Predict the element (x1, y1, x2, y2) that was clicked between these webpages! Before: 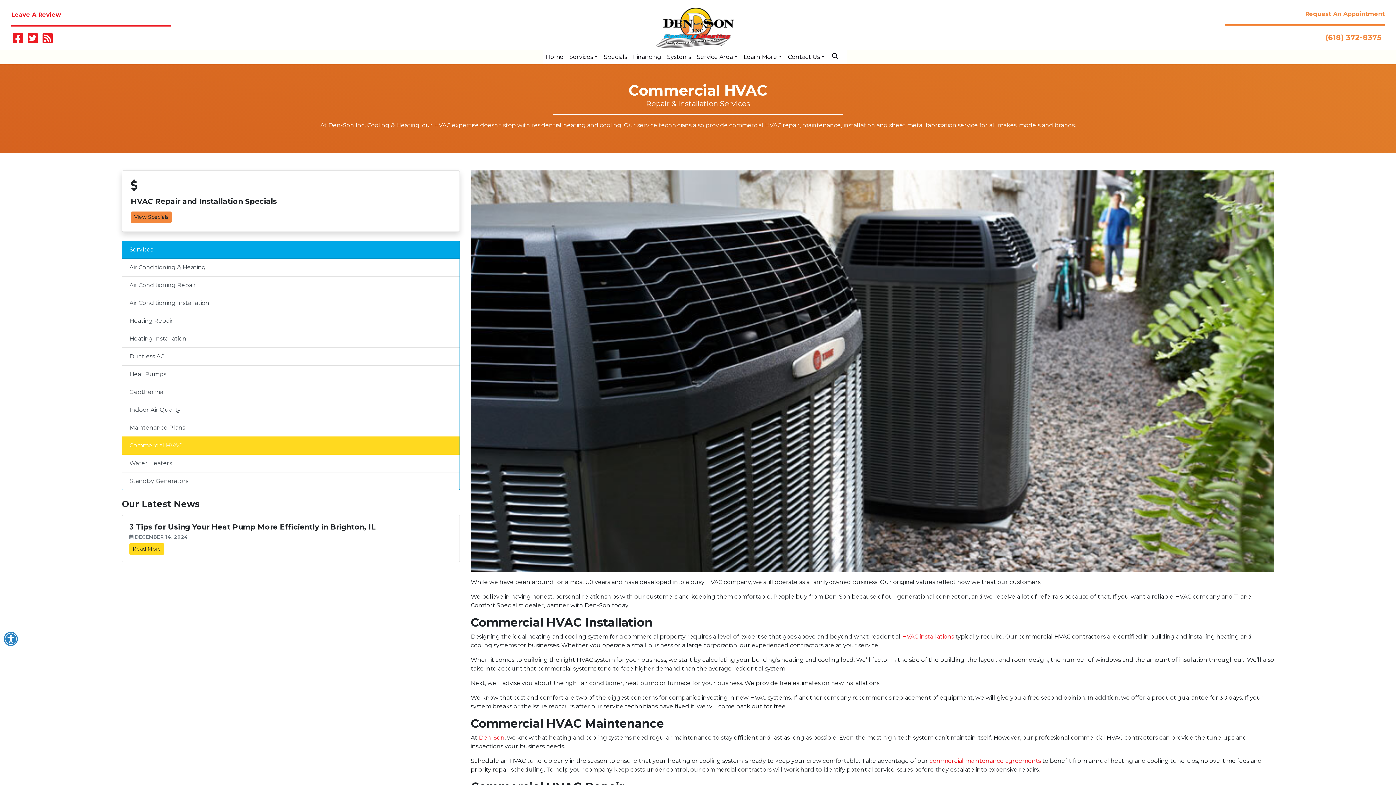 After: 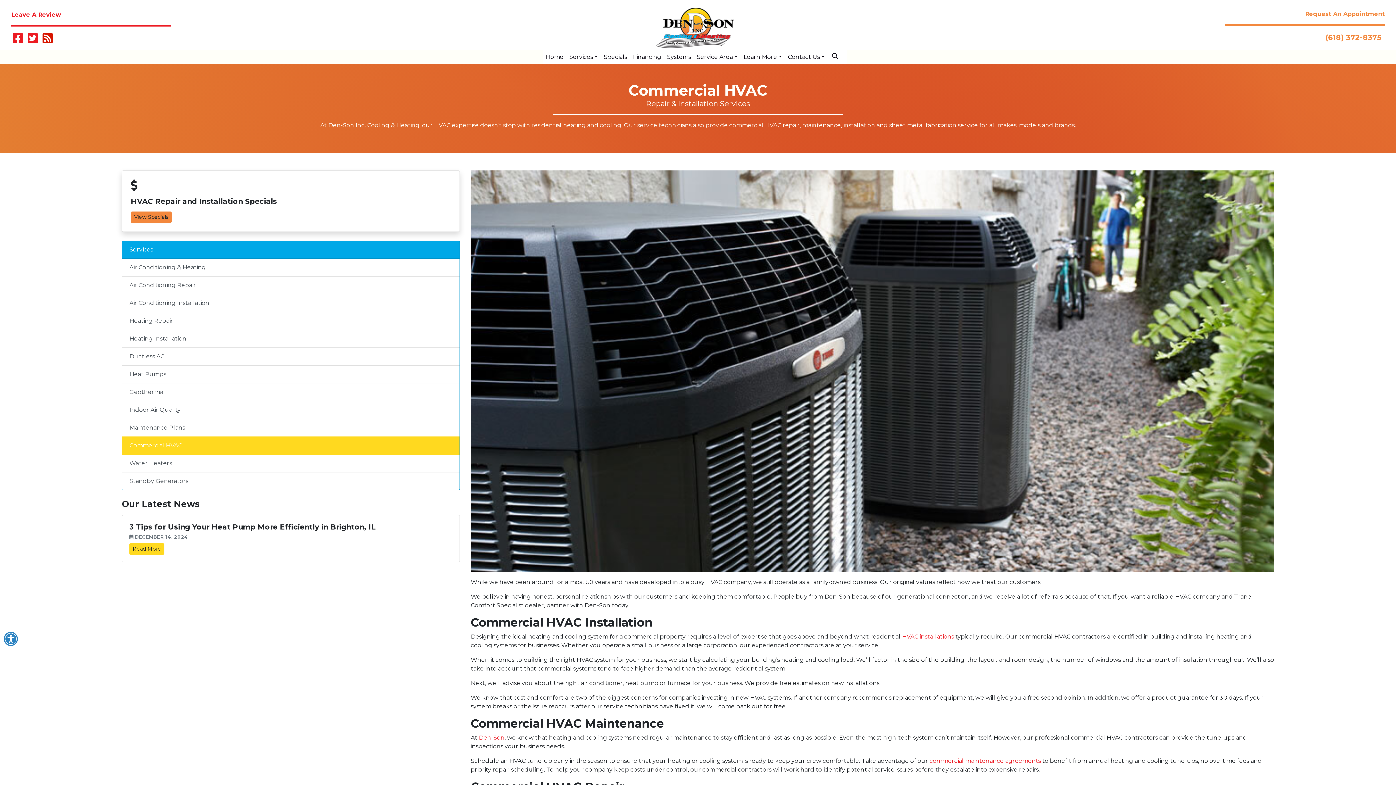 Action: bbox: (42, 37, 52, 44) label: Subscribe to our blog